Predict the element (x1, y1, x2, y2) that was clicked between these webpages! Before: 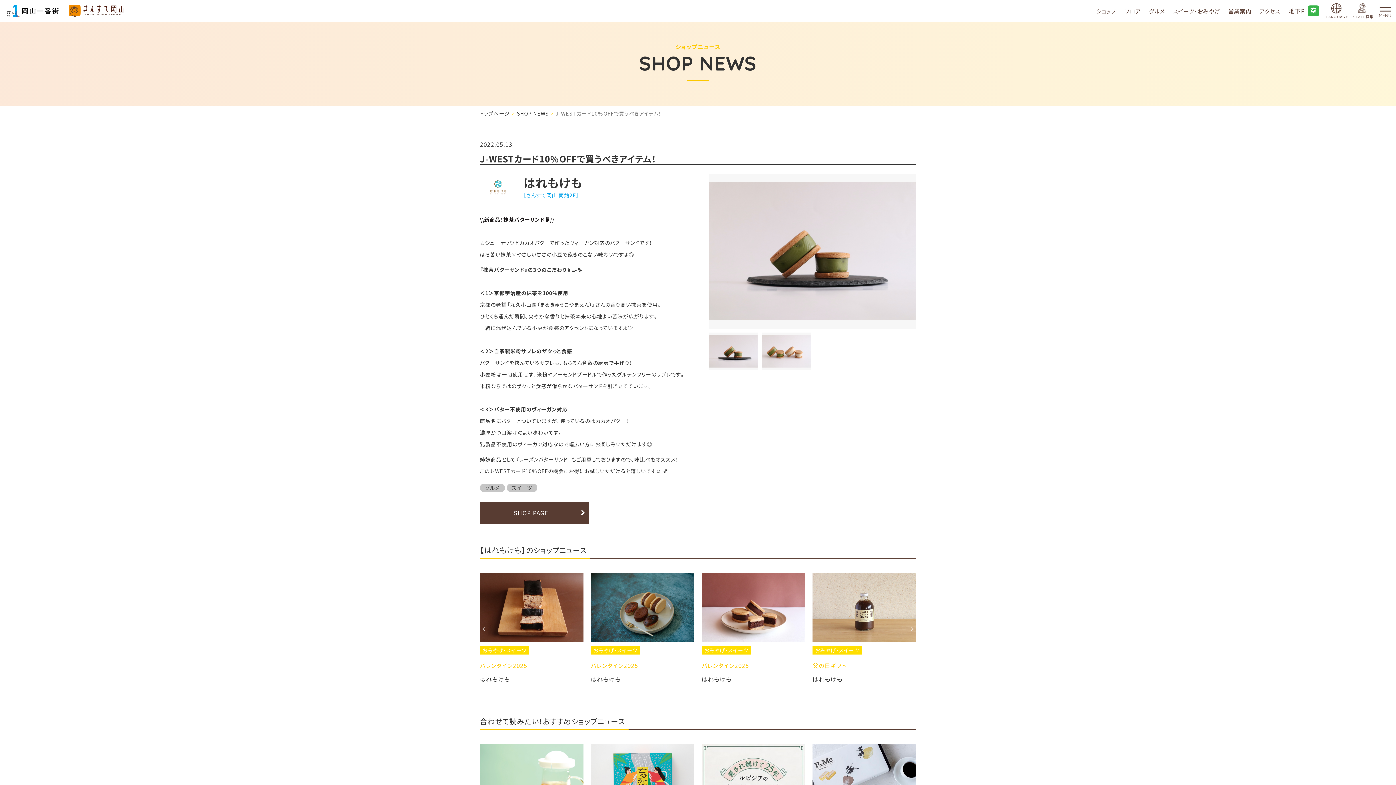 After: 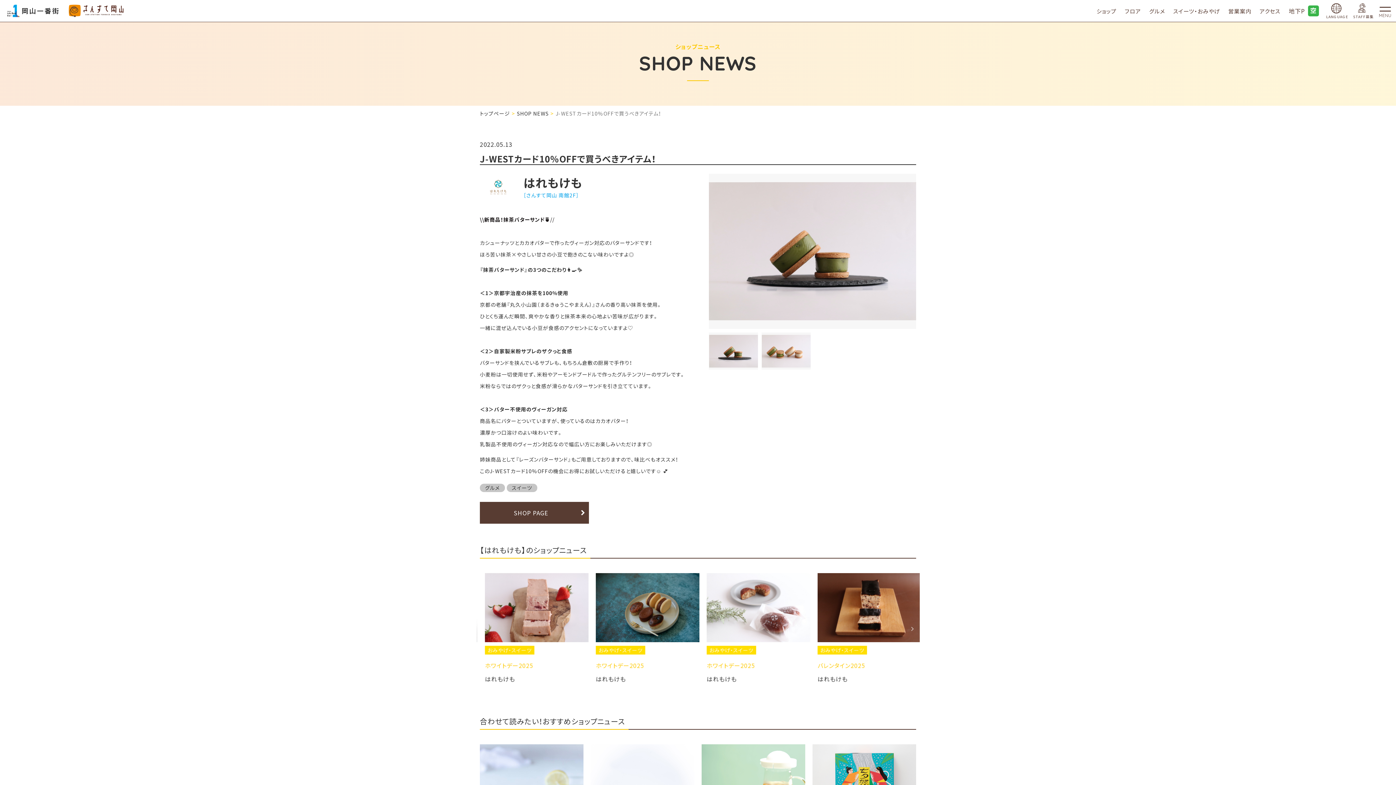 Action: bbox: (480, 625, 487, 632) label: Previous